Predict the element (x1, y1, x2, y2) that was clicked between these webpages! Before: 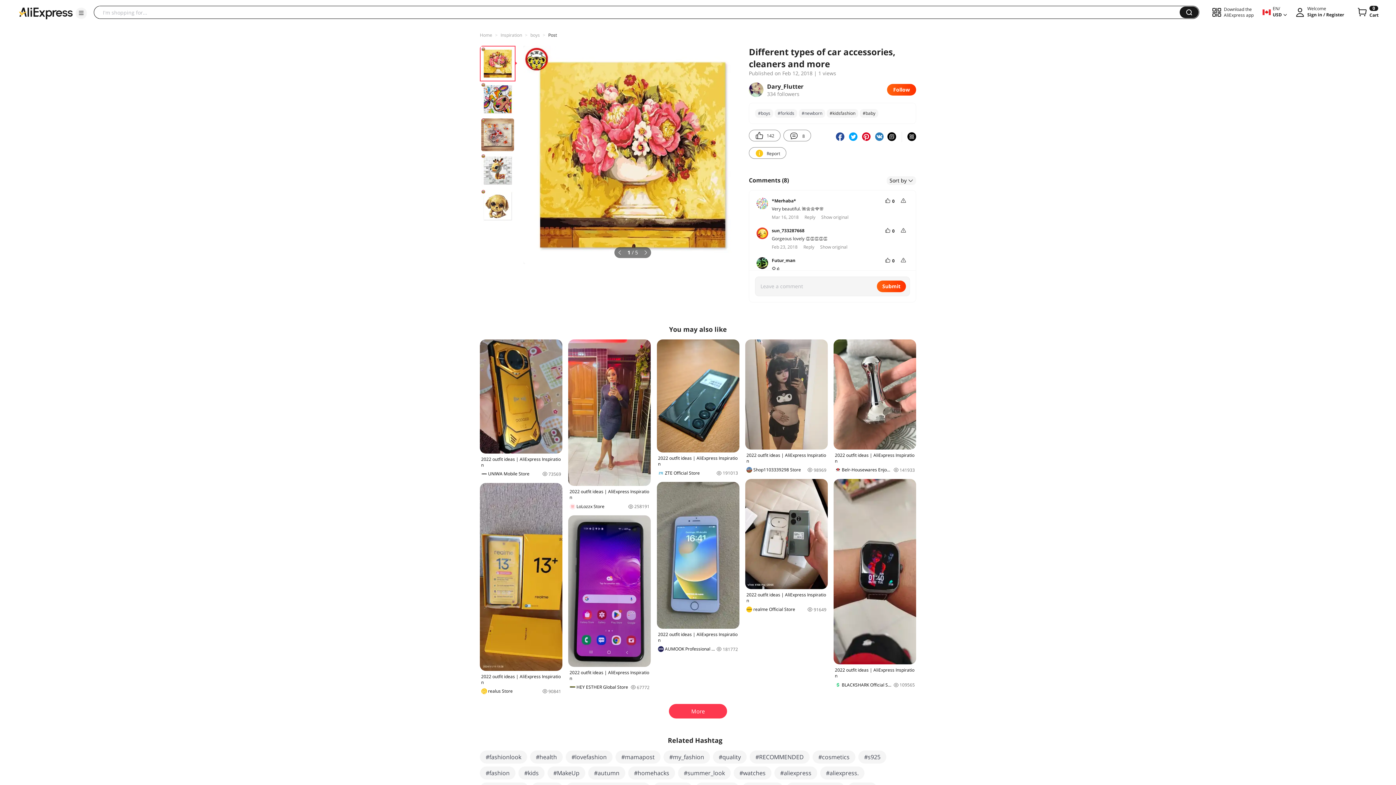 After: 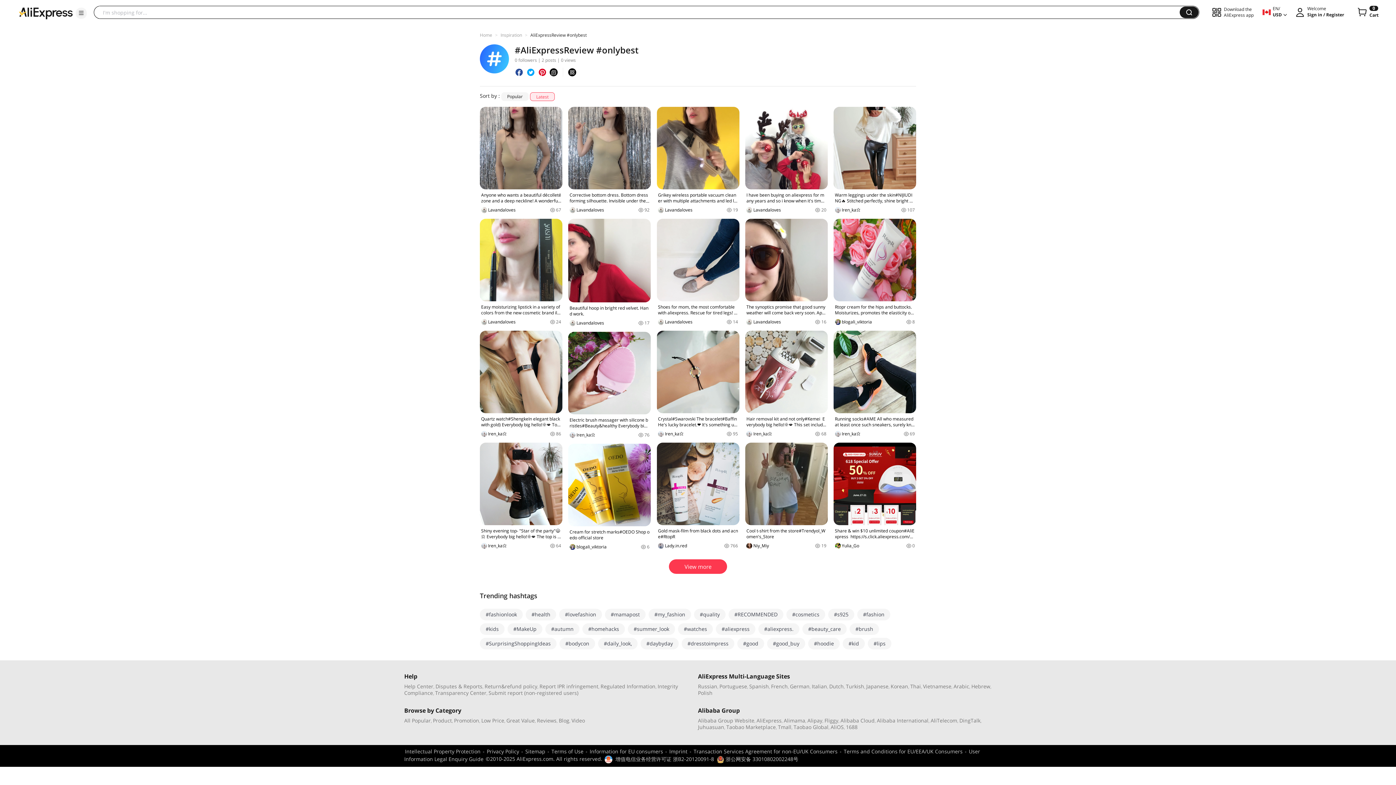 Action: label: #forkids bbox: (774, 109, 797, 117)